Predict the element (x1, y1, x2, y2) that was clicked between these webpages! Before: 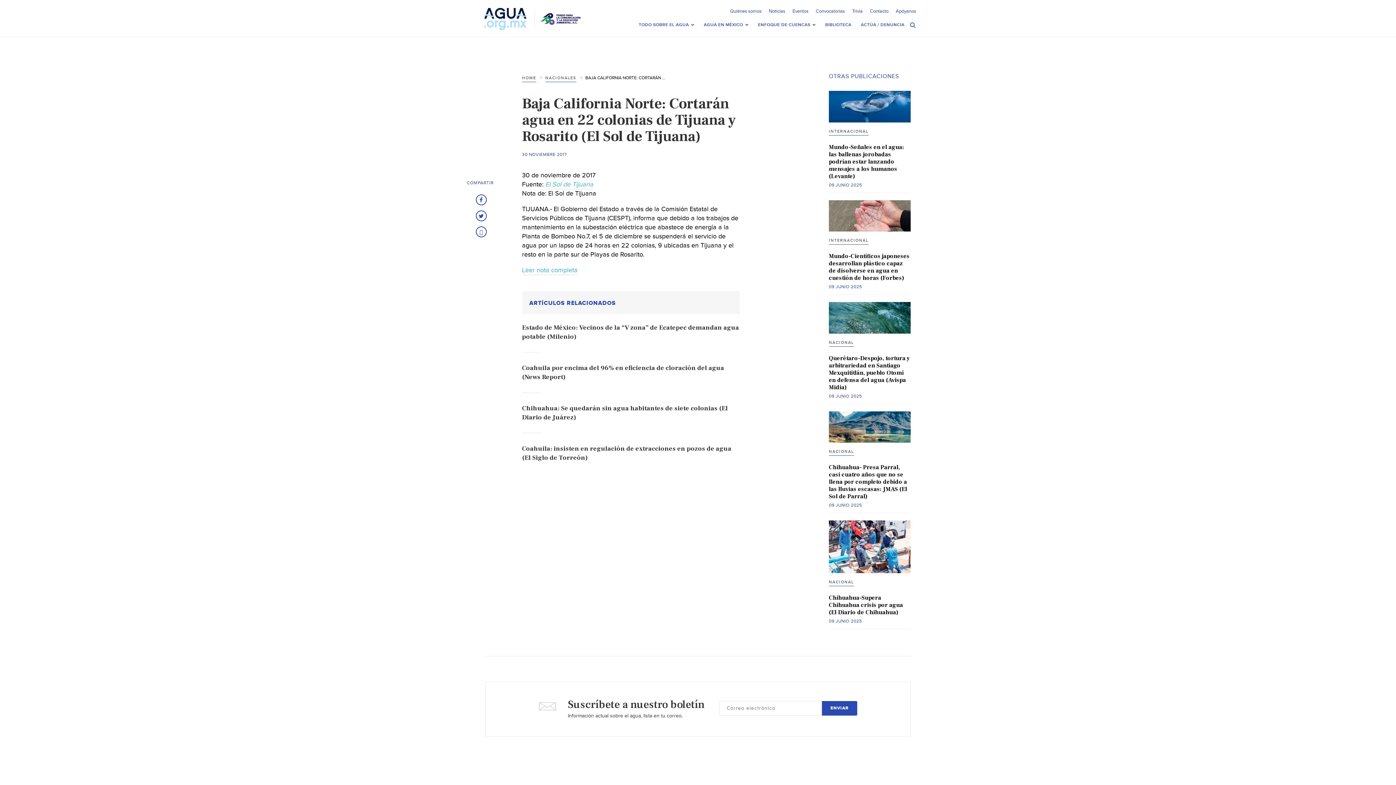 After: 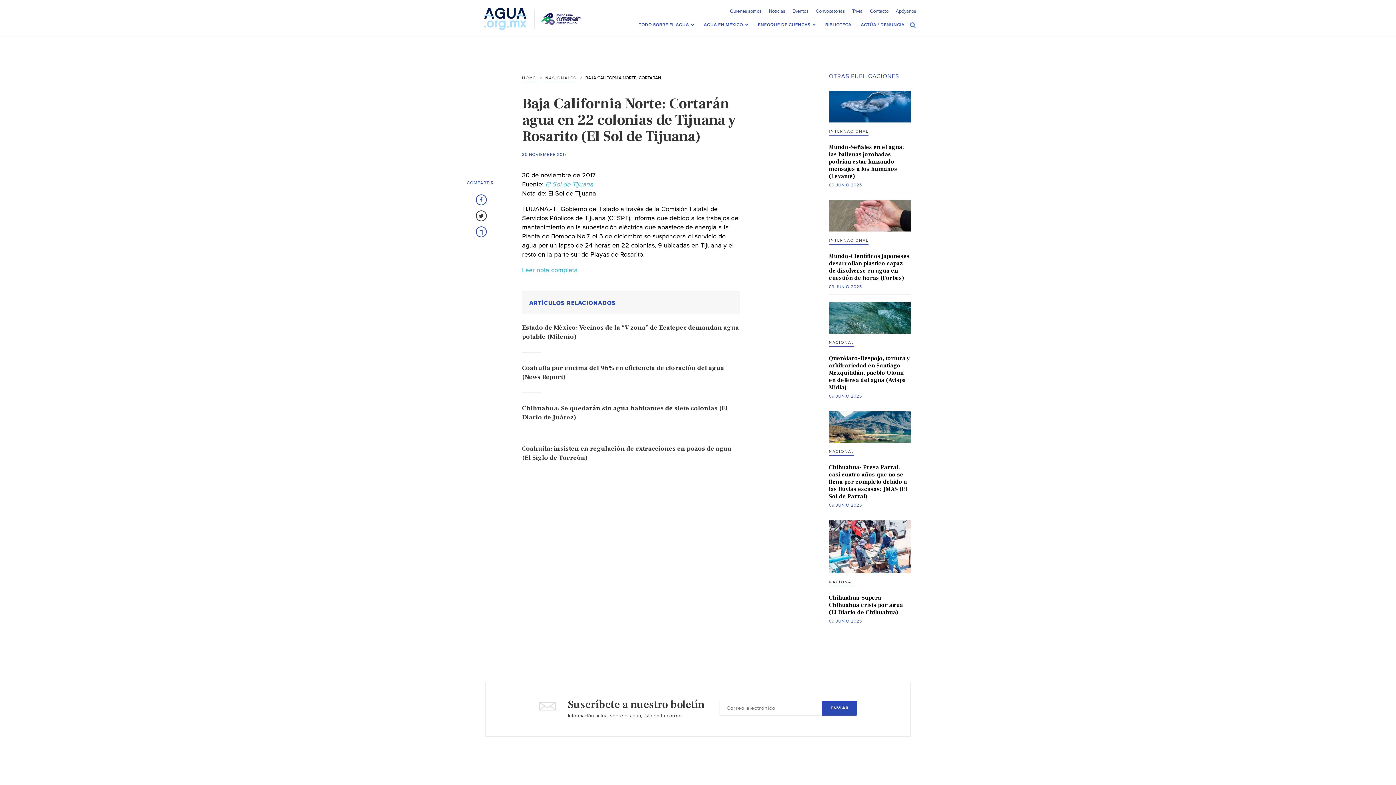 Action: bbox: (476, 210, 486, 221)